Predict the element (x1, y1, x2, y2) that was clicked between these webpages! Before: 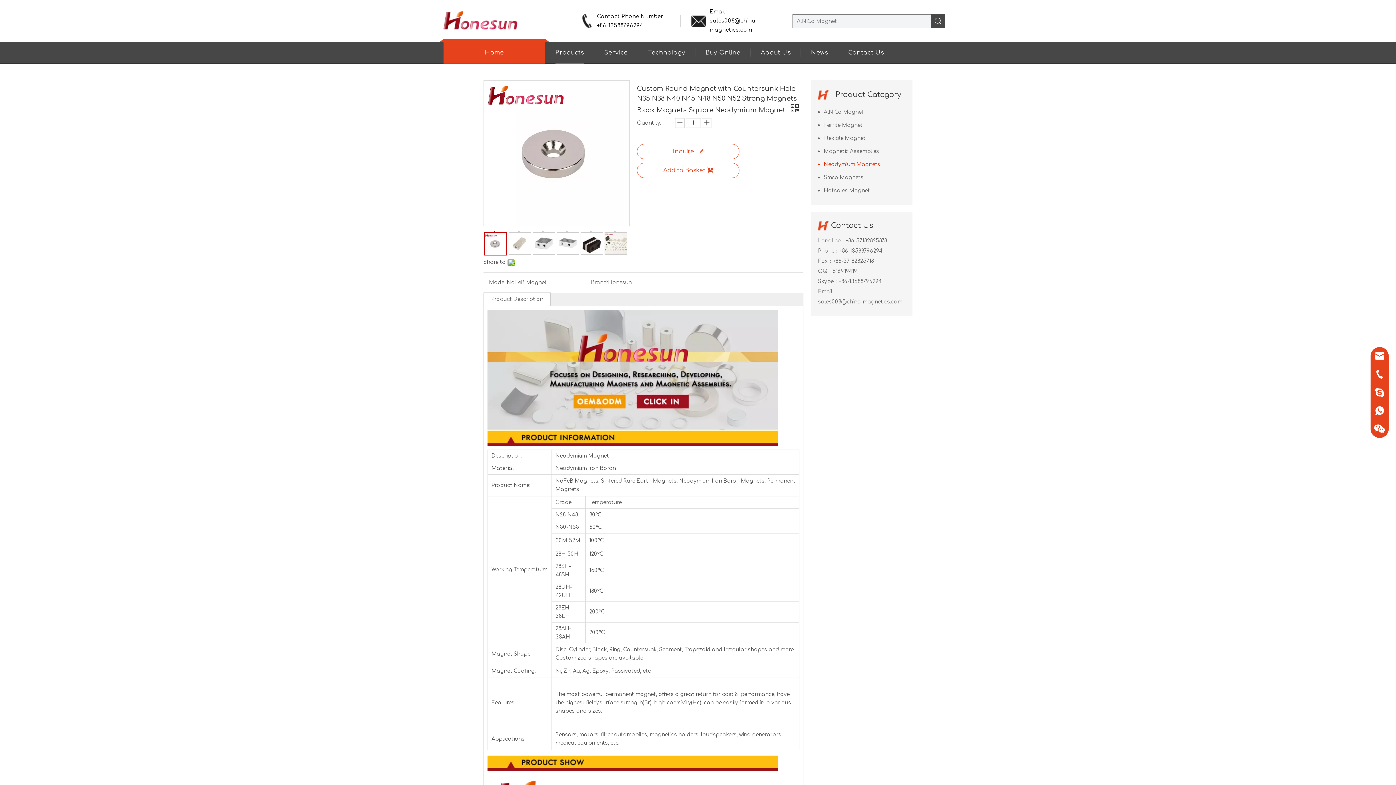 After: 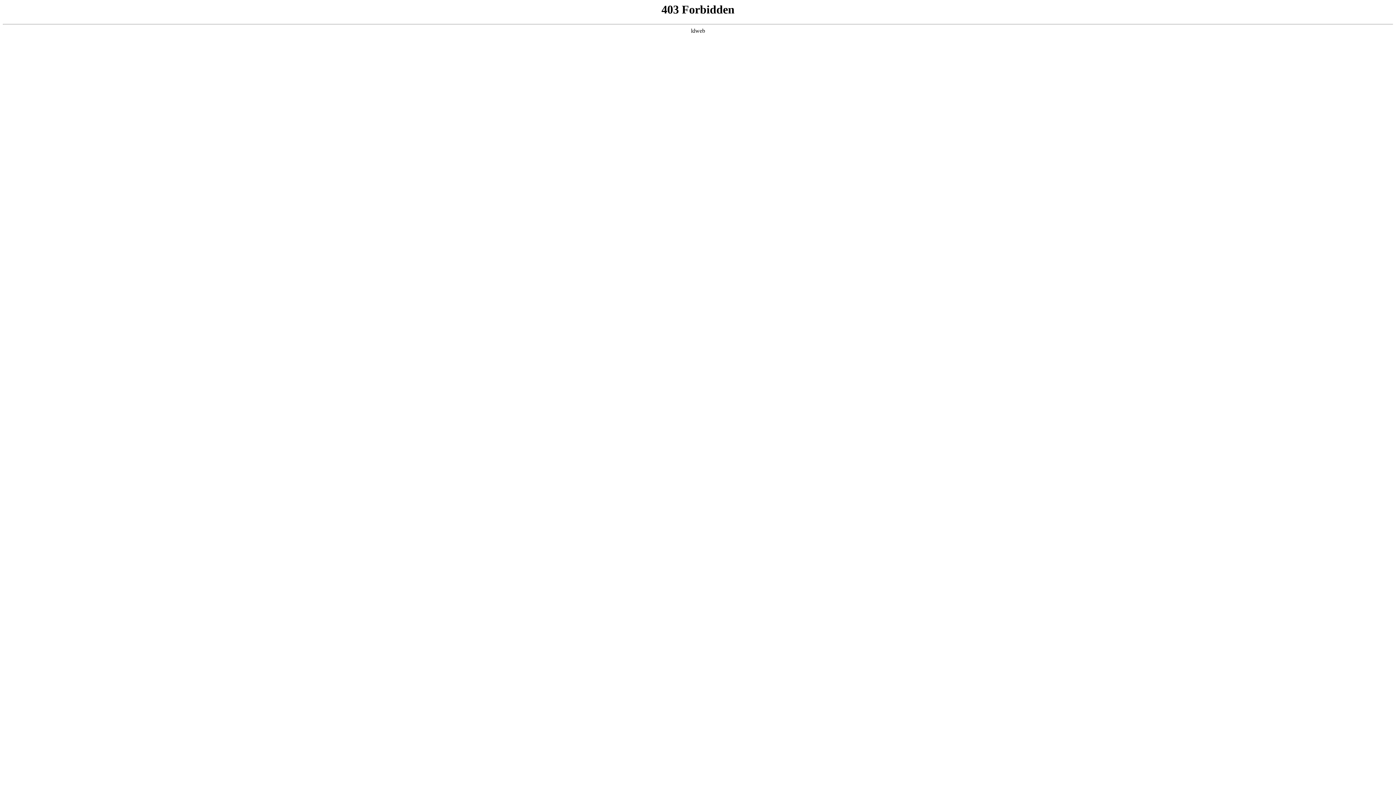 Action: bbox: (443, 27, 517, 33)